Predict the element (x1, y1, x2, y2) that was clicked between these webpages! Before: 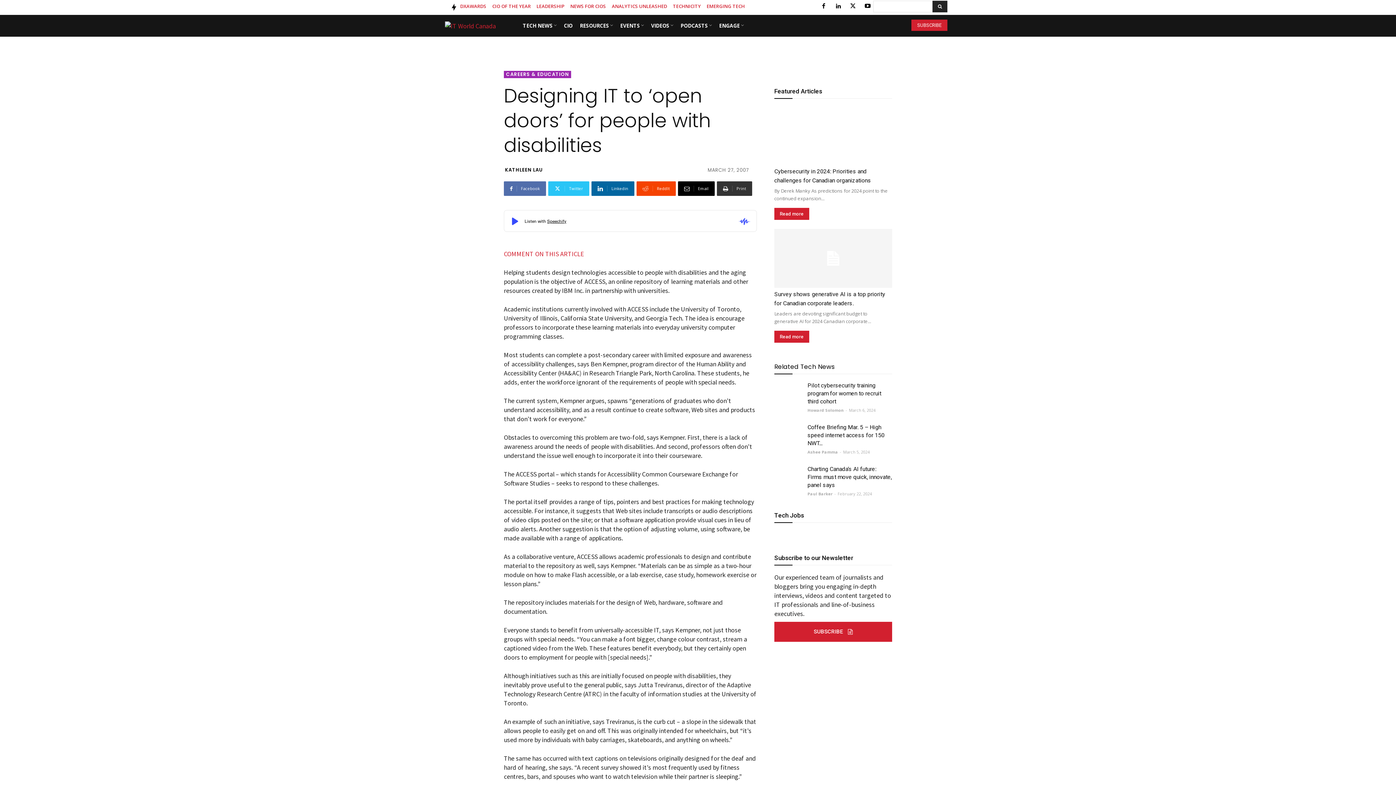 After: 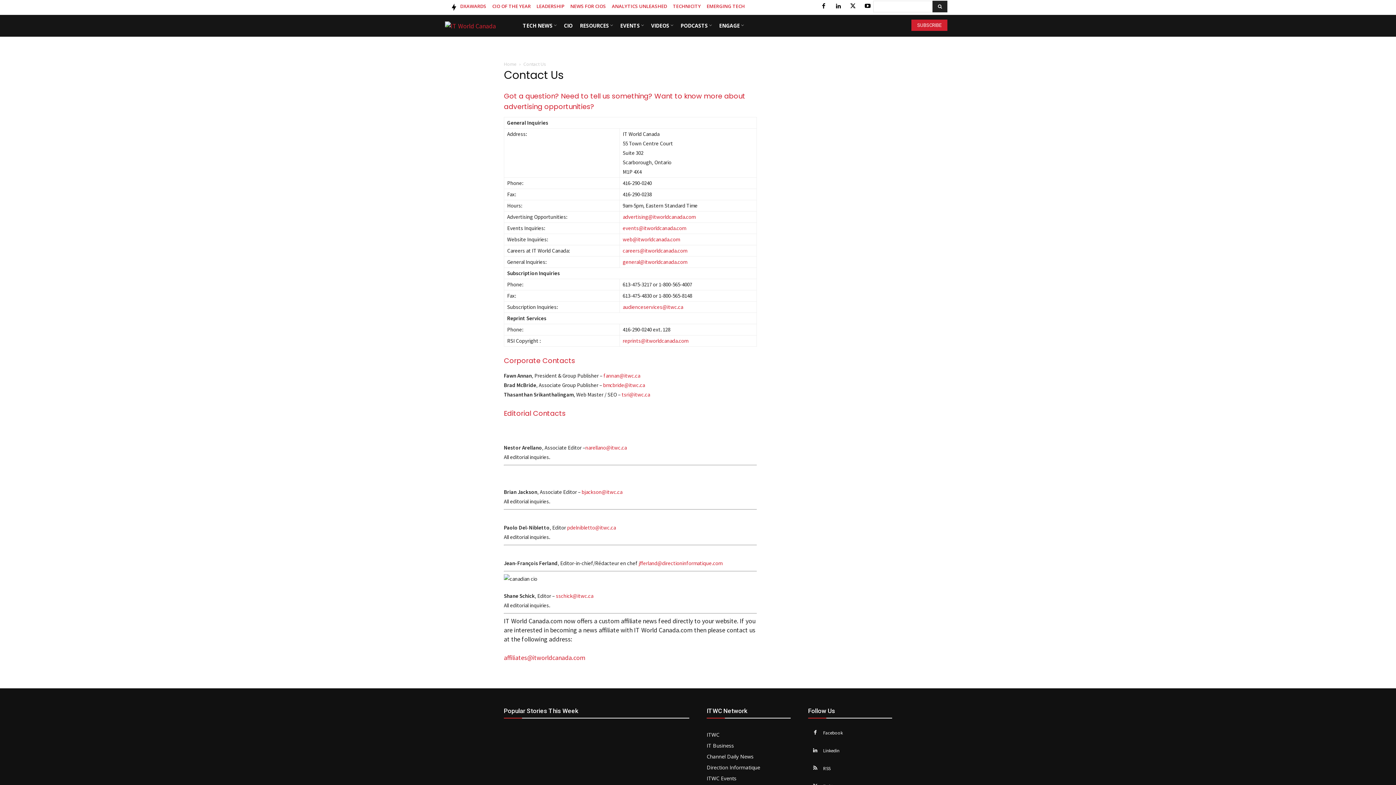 Action: bbox: (504, 249, 584, 258) label: COMMENT ON THIS ARTICLE